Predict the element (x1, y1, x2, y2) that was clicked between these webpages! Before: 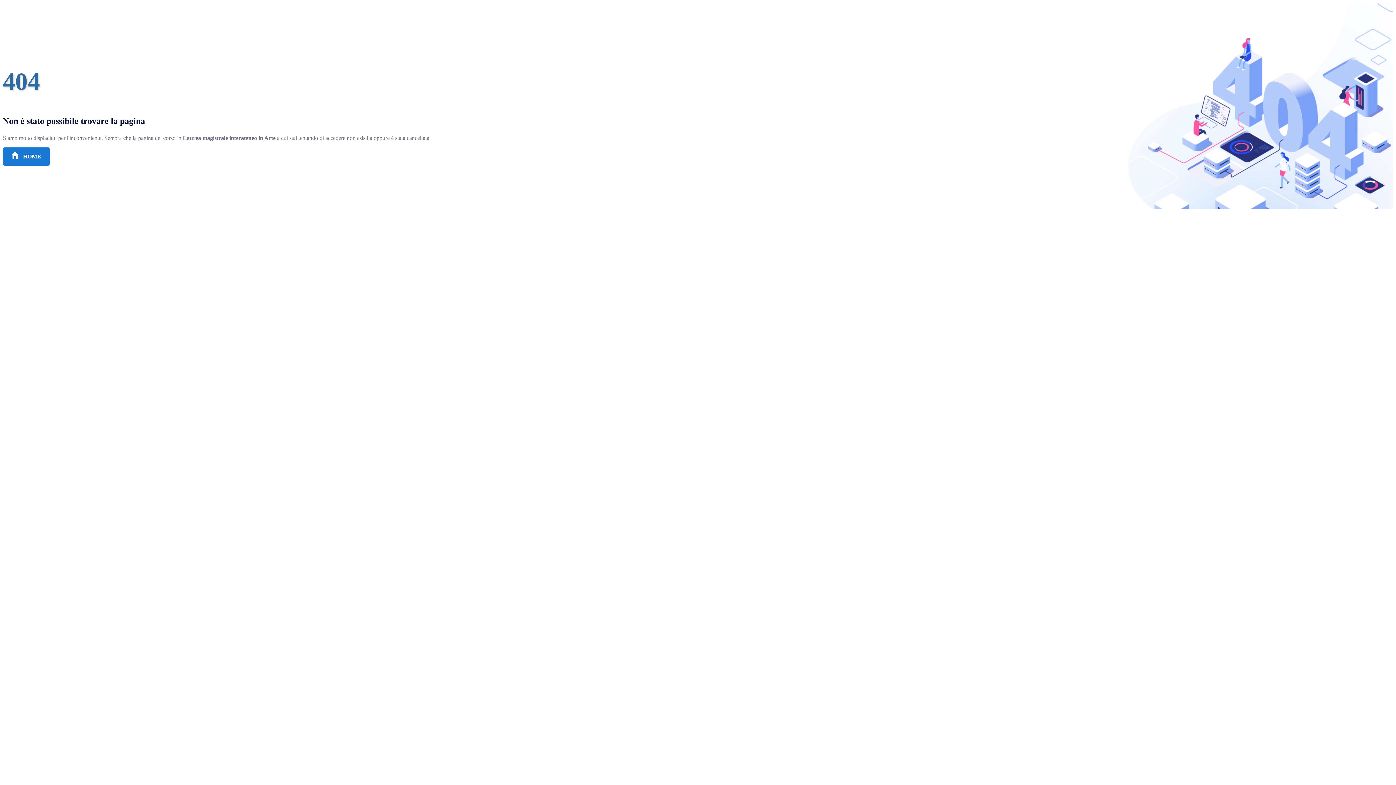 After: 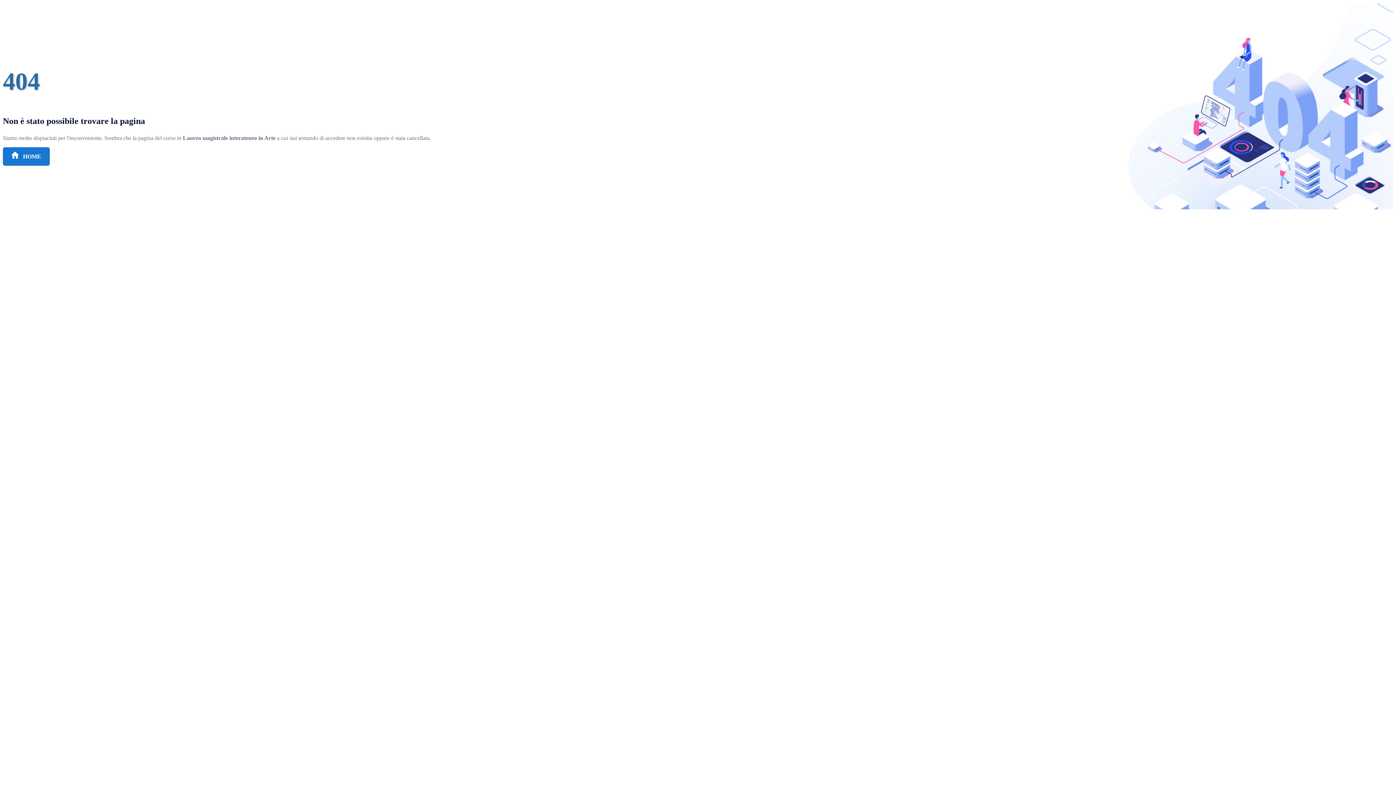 Action: bbox: (2, 147, 49, 165) label:  HOME